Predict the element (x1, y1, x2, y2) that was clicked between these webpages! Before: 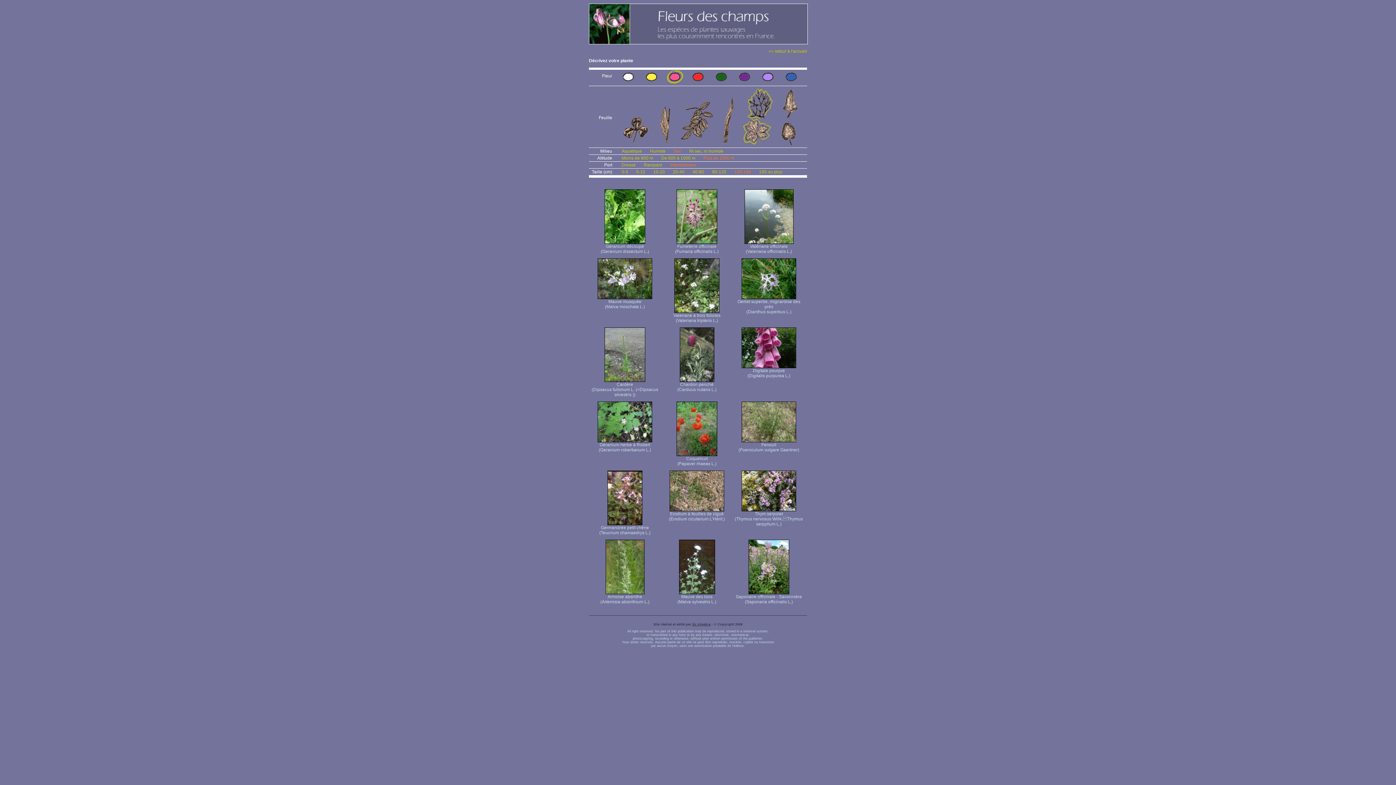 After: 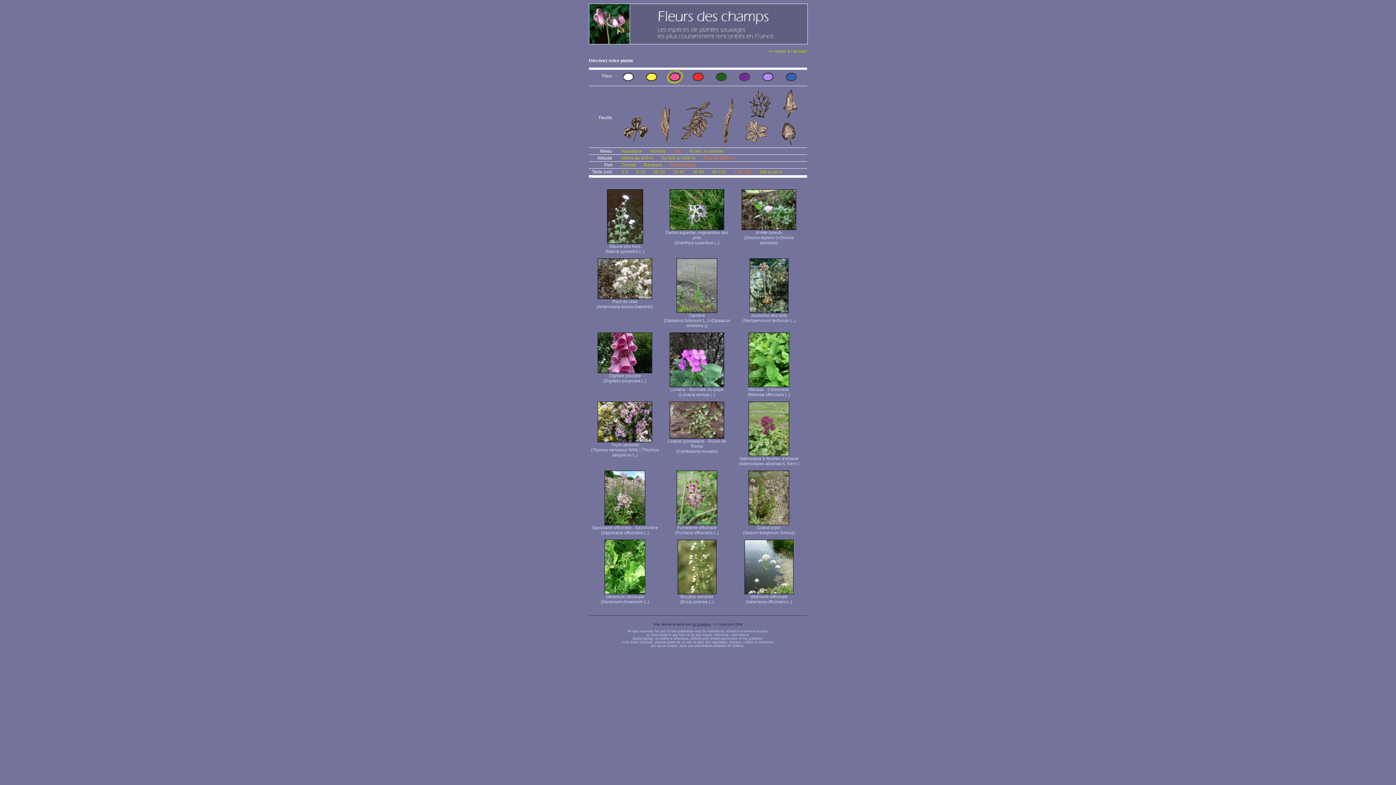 Action: bbox: (742, 141, 773, 146)